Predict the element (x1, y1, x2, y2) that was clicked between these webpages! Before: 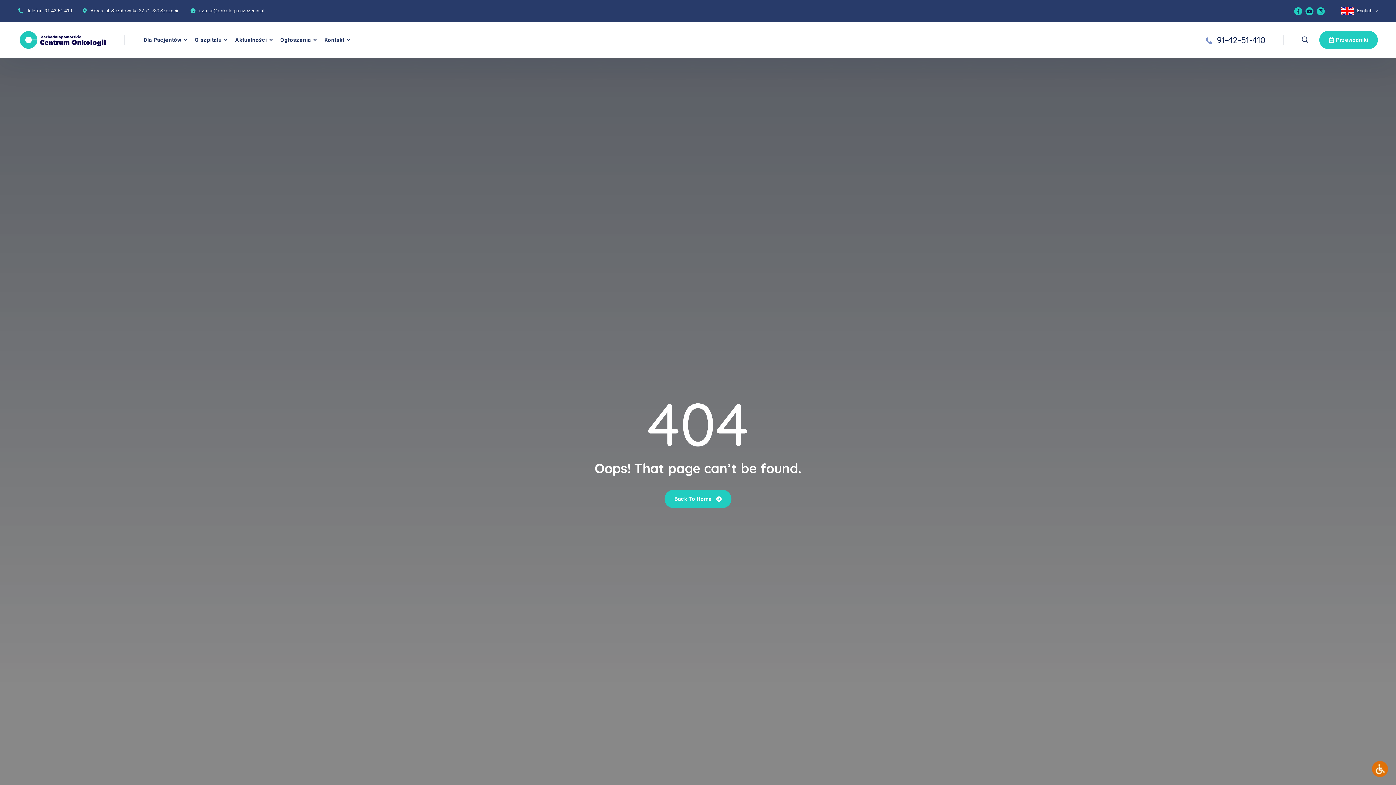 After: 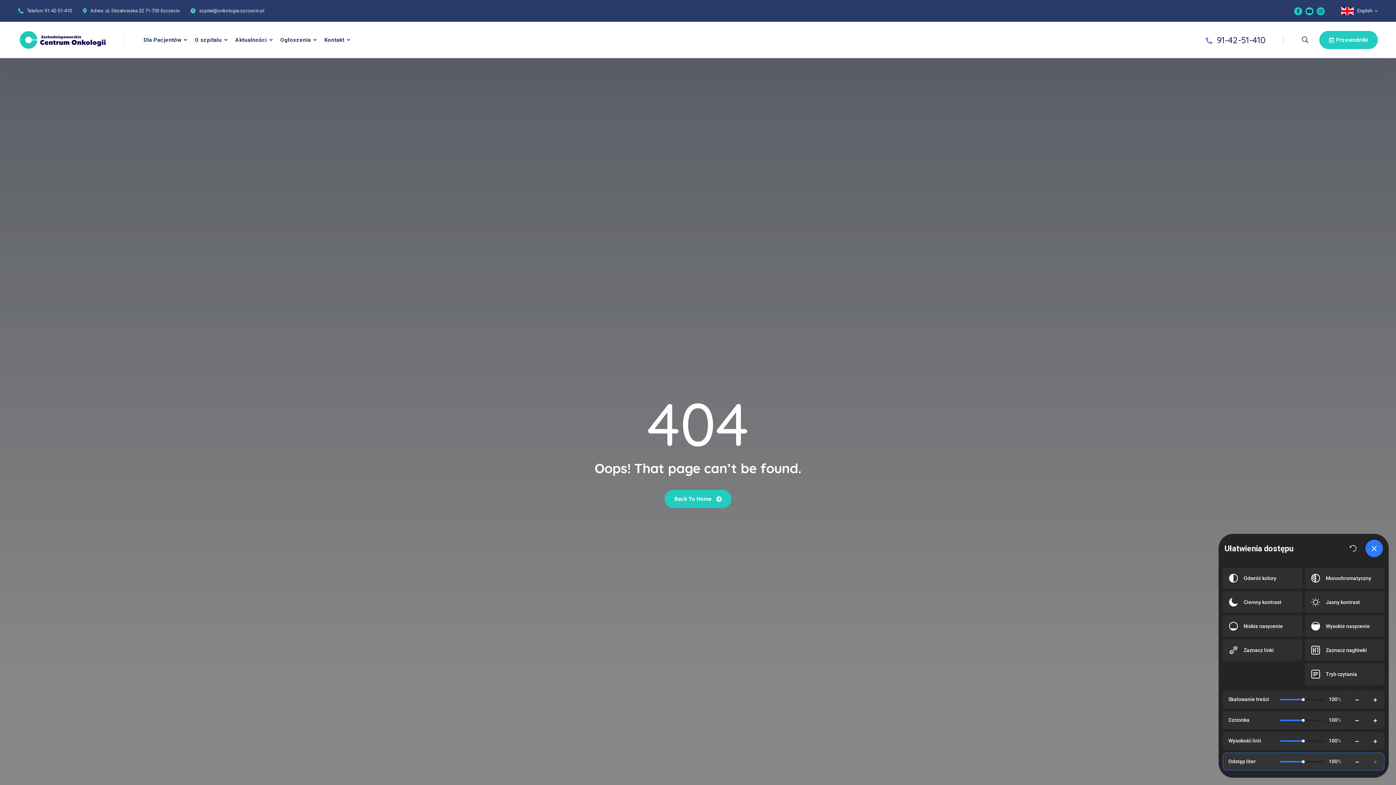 Action: label: Otwórz narzędzia dostępności bbox: (1371, 760, 1389, 778)